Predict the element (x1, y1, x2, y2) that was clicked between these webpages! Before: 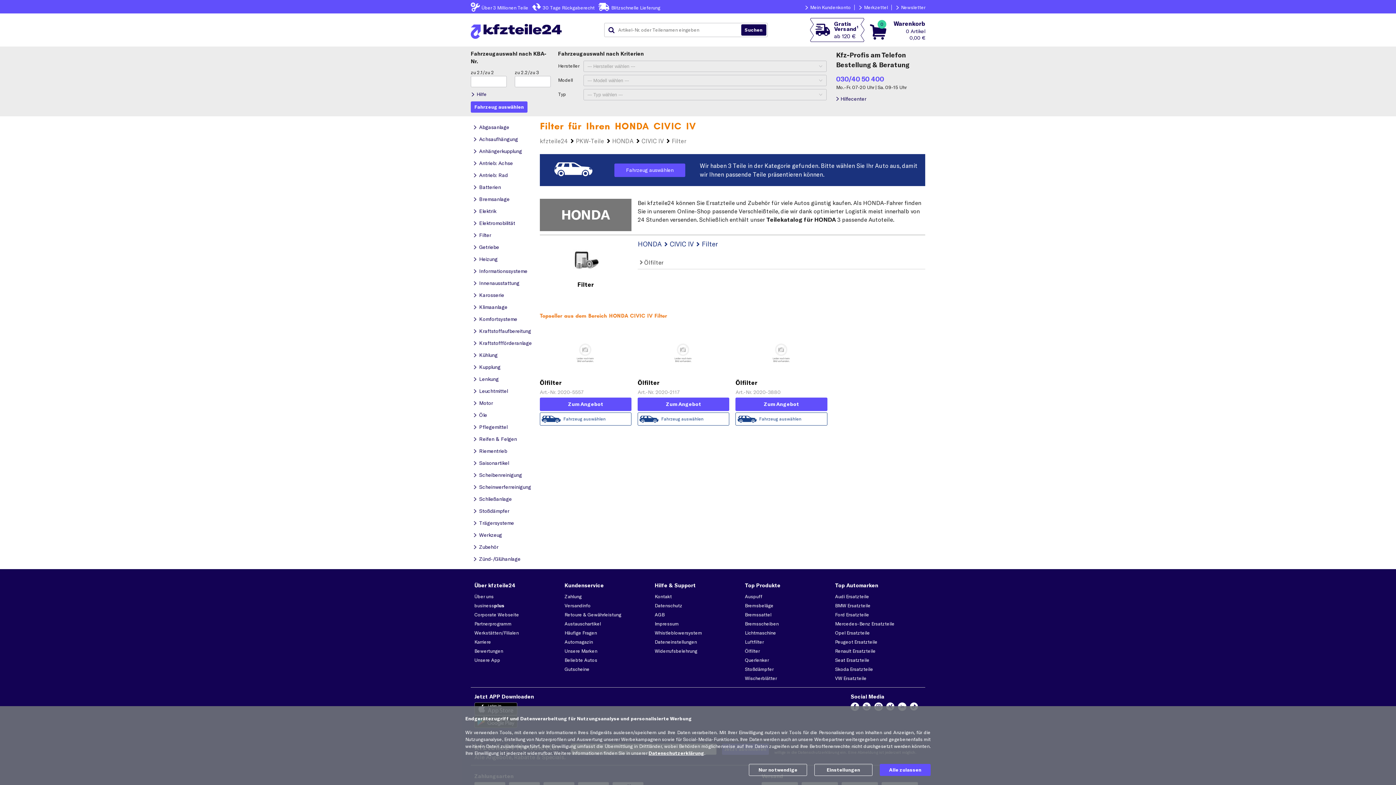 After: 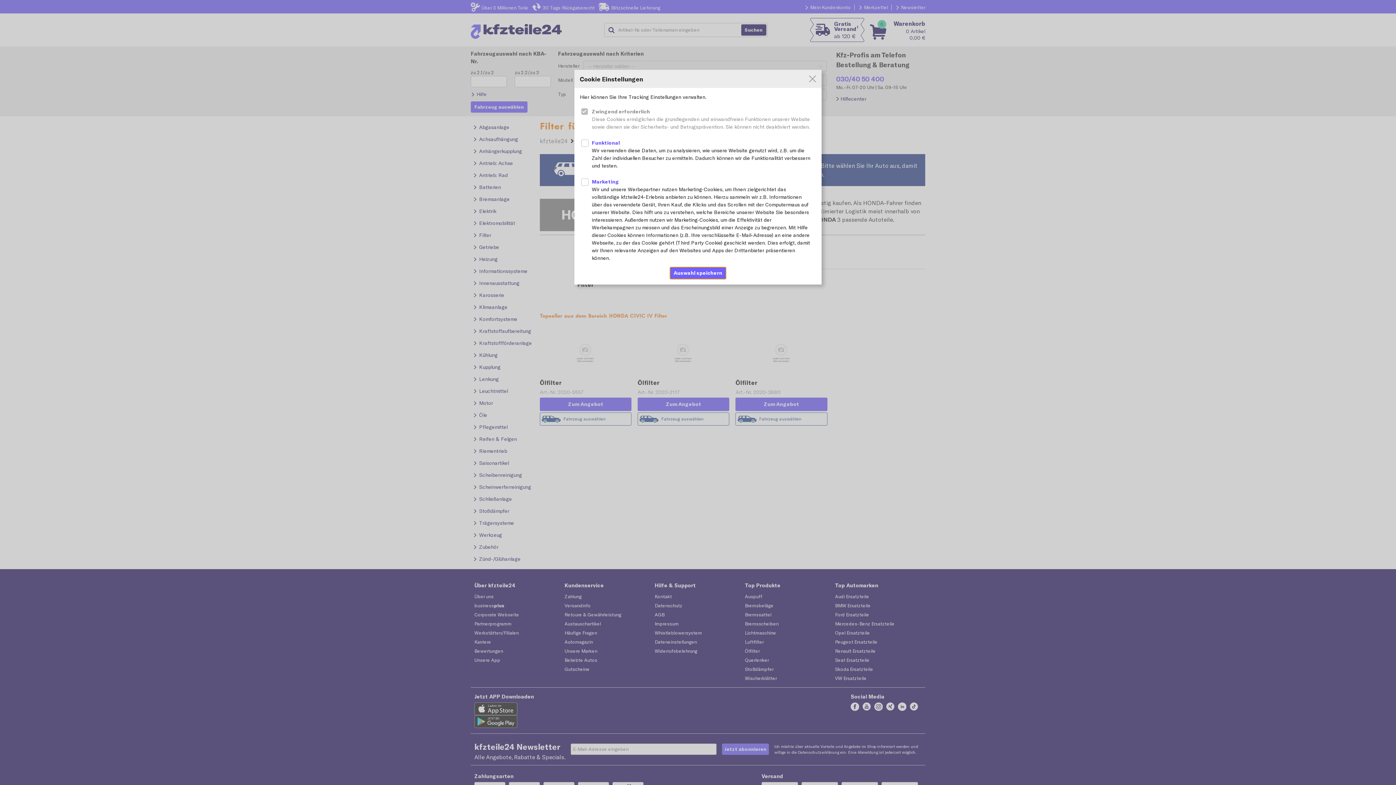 Action: label: Einstellungen bbox: (814, 764, 872, 776)